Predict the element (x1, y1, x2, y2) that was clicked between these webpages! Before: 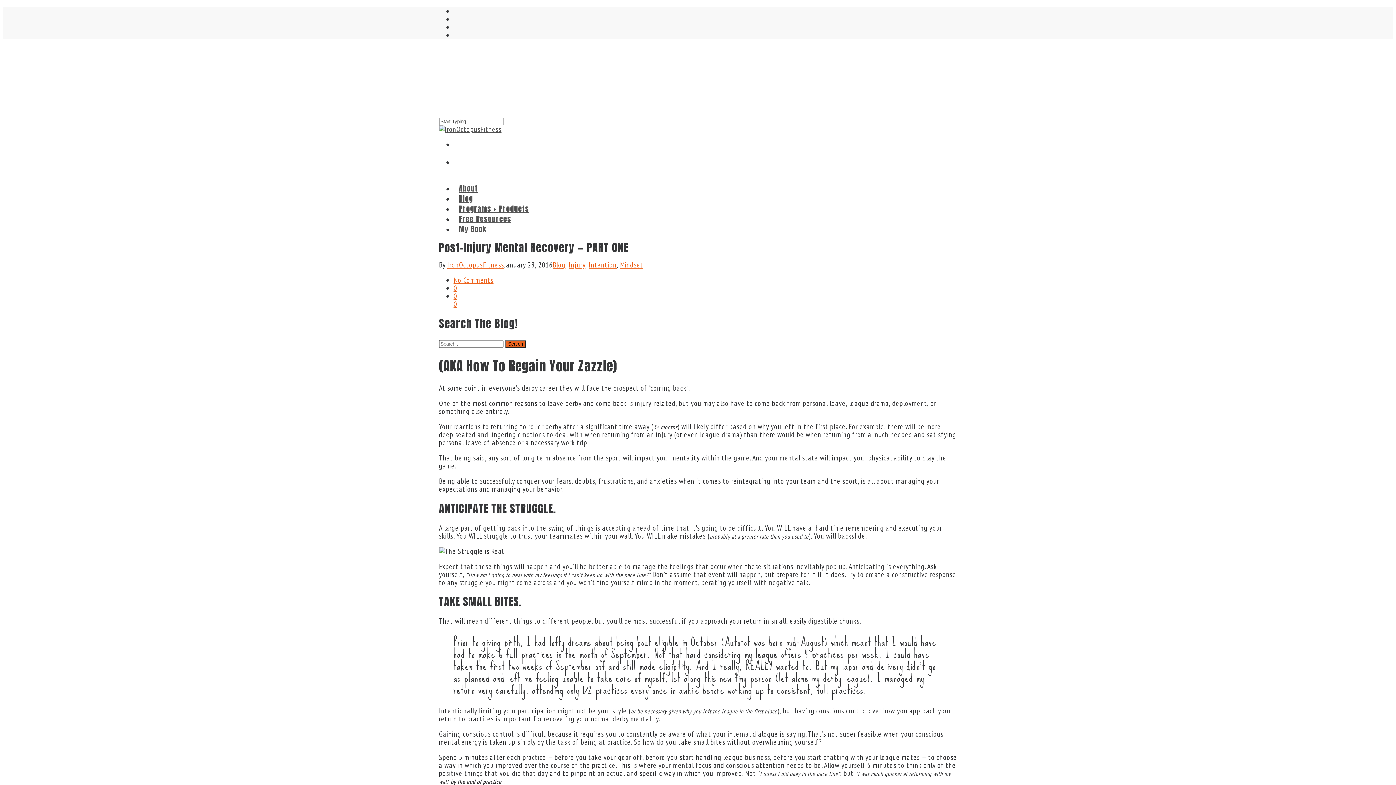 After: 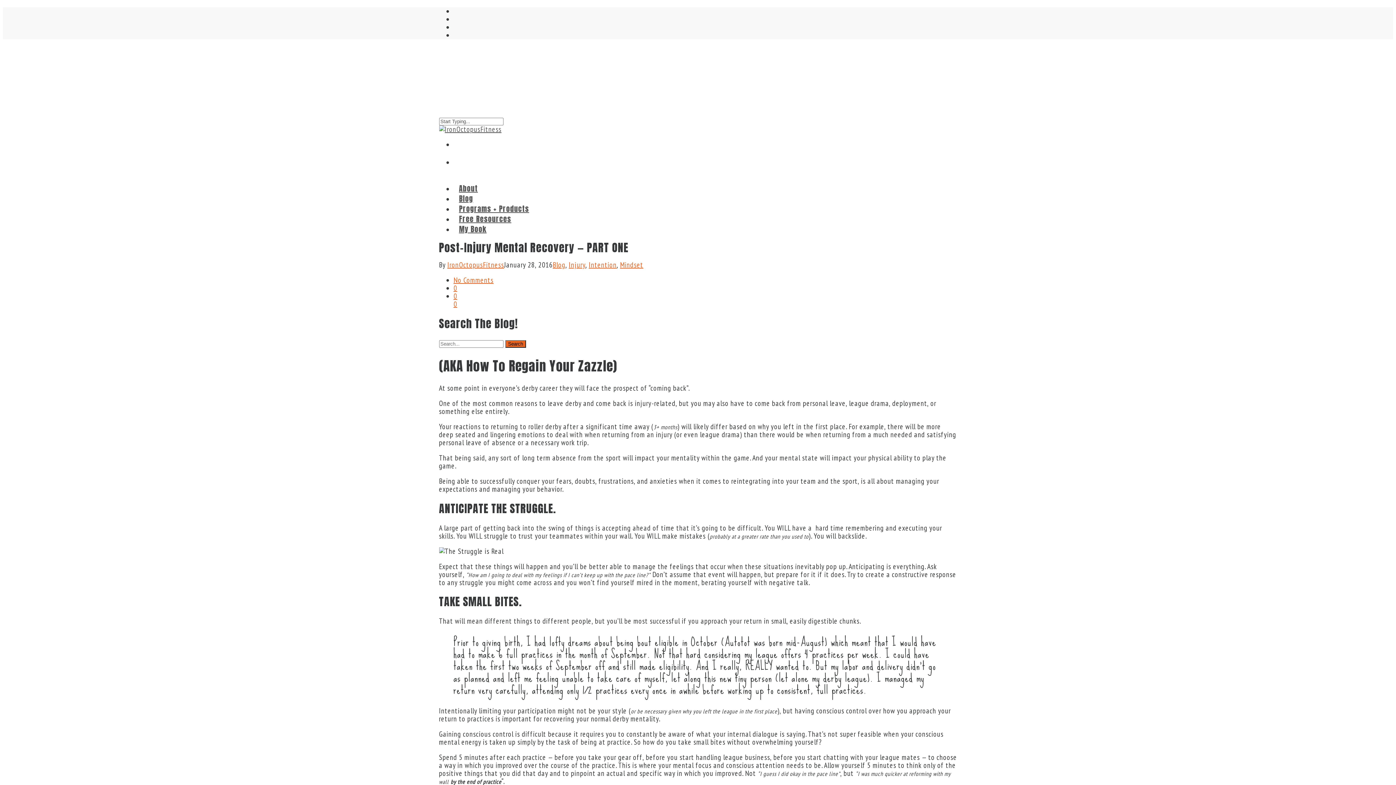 Action: label: 0 bbox: (453, 283, 457, 293)